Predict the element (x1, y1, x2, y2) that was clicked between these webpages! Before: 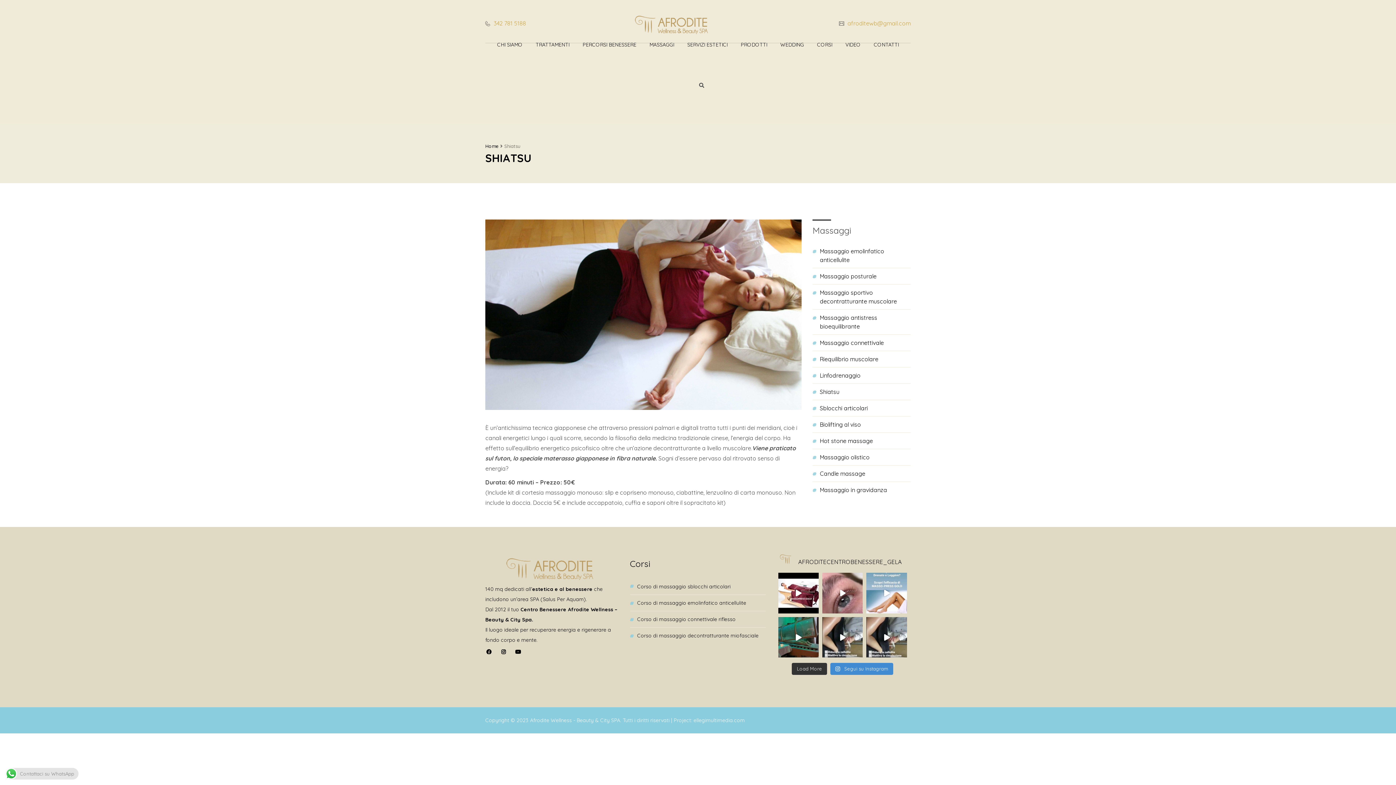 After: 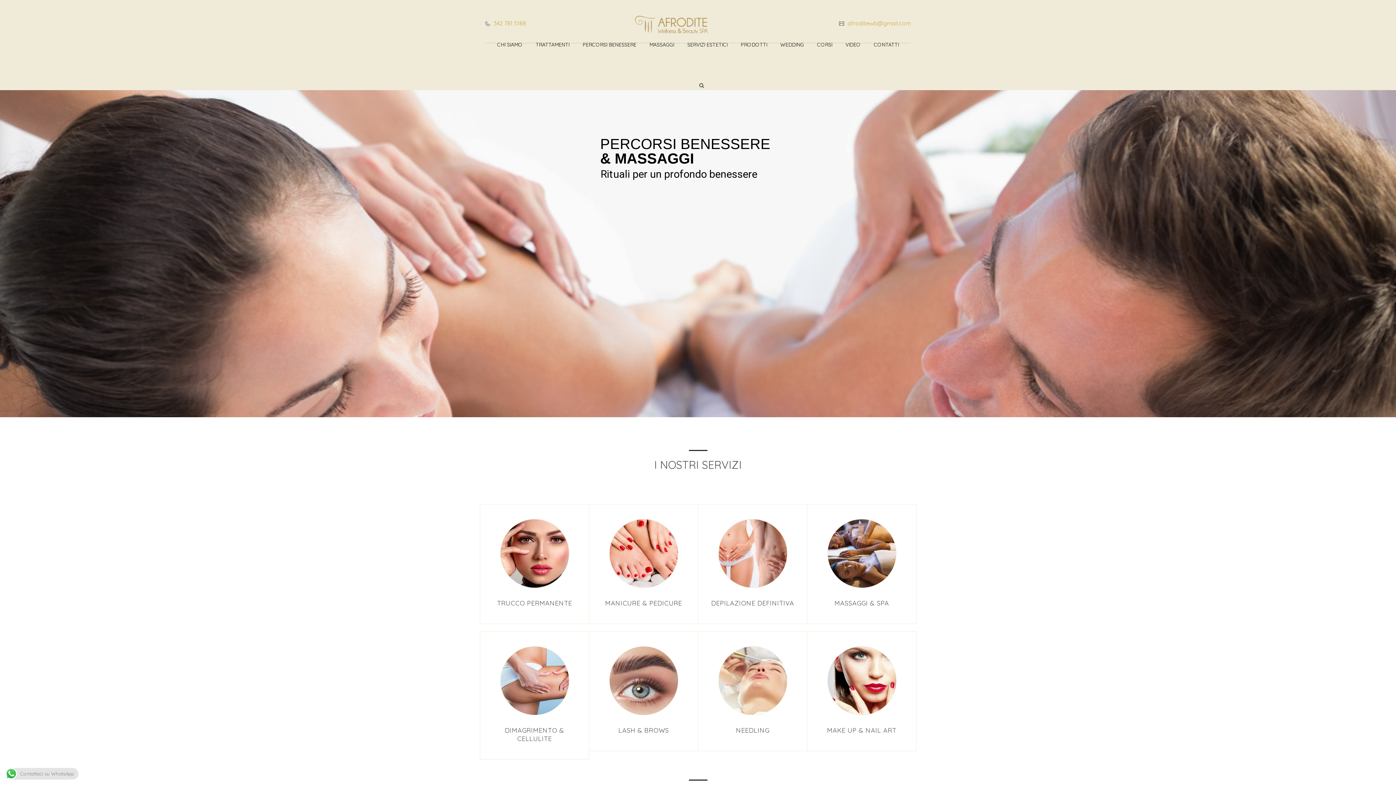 Action: label: Home bbox: (485, 143, 498, 149)